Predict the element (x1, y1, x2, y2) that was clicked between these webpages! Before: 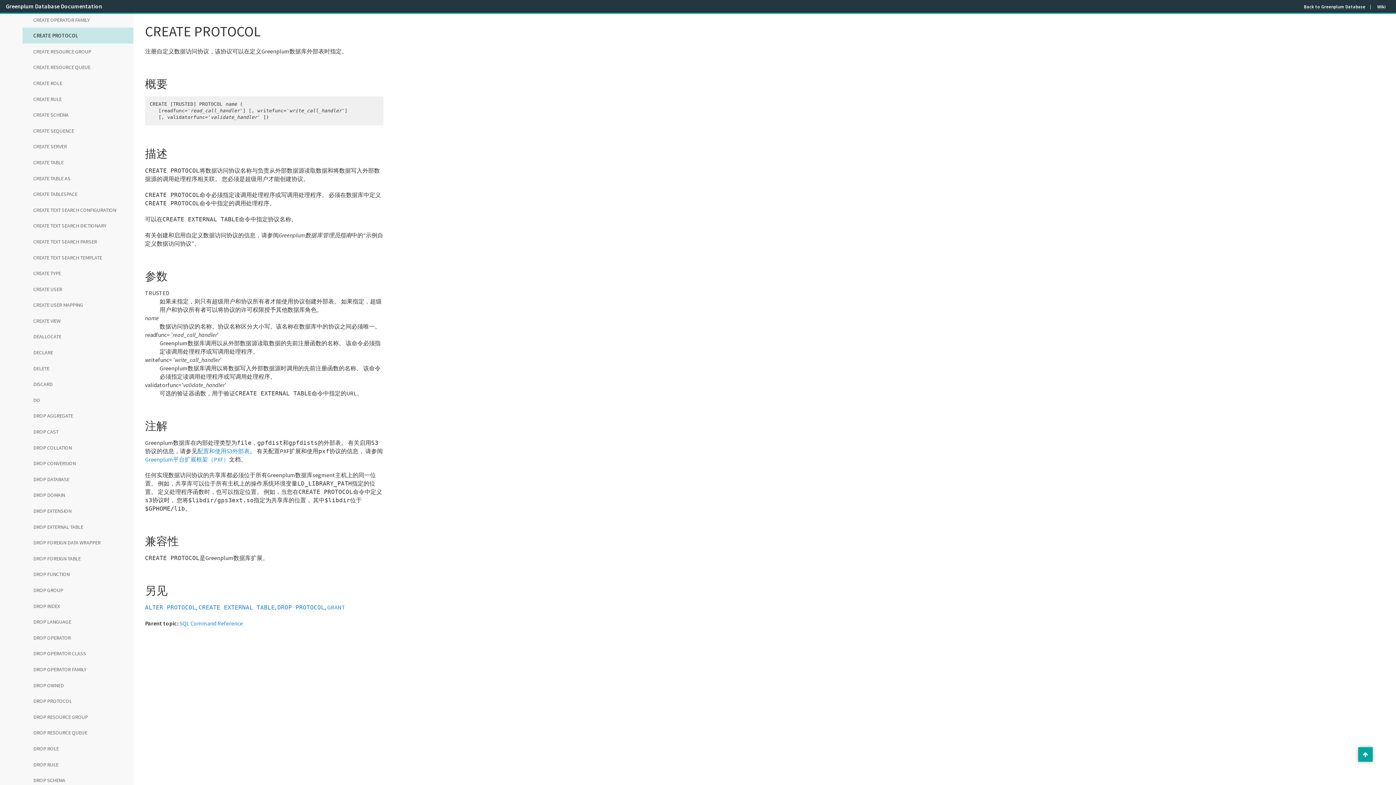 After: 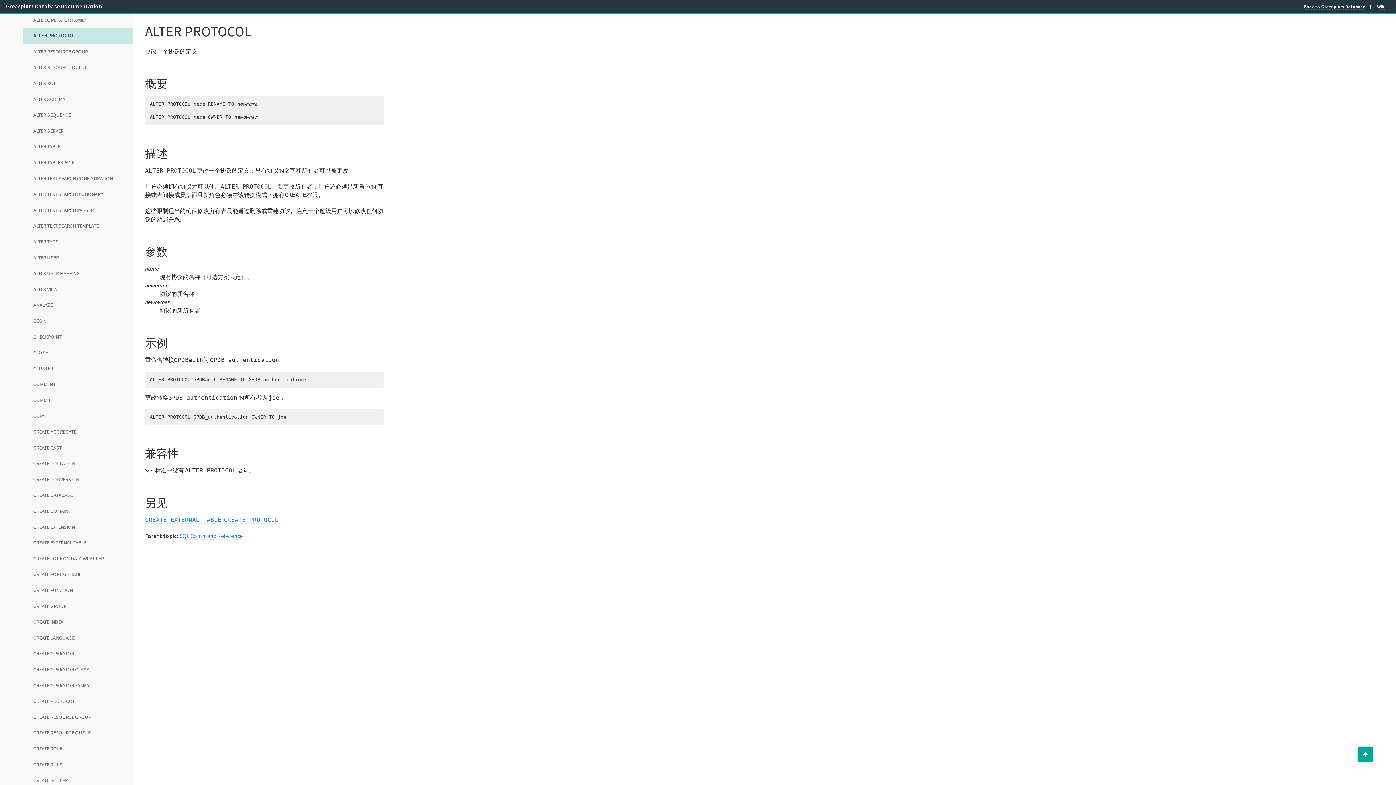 Action: label: ALTER PROTOCOL bbox: (145, 604, 196, 611)